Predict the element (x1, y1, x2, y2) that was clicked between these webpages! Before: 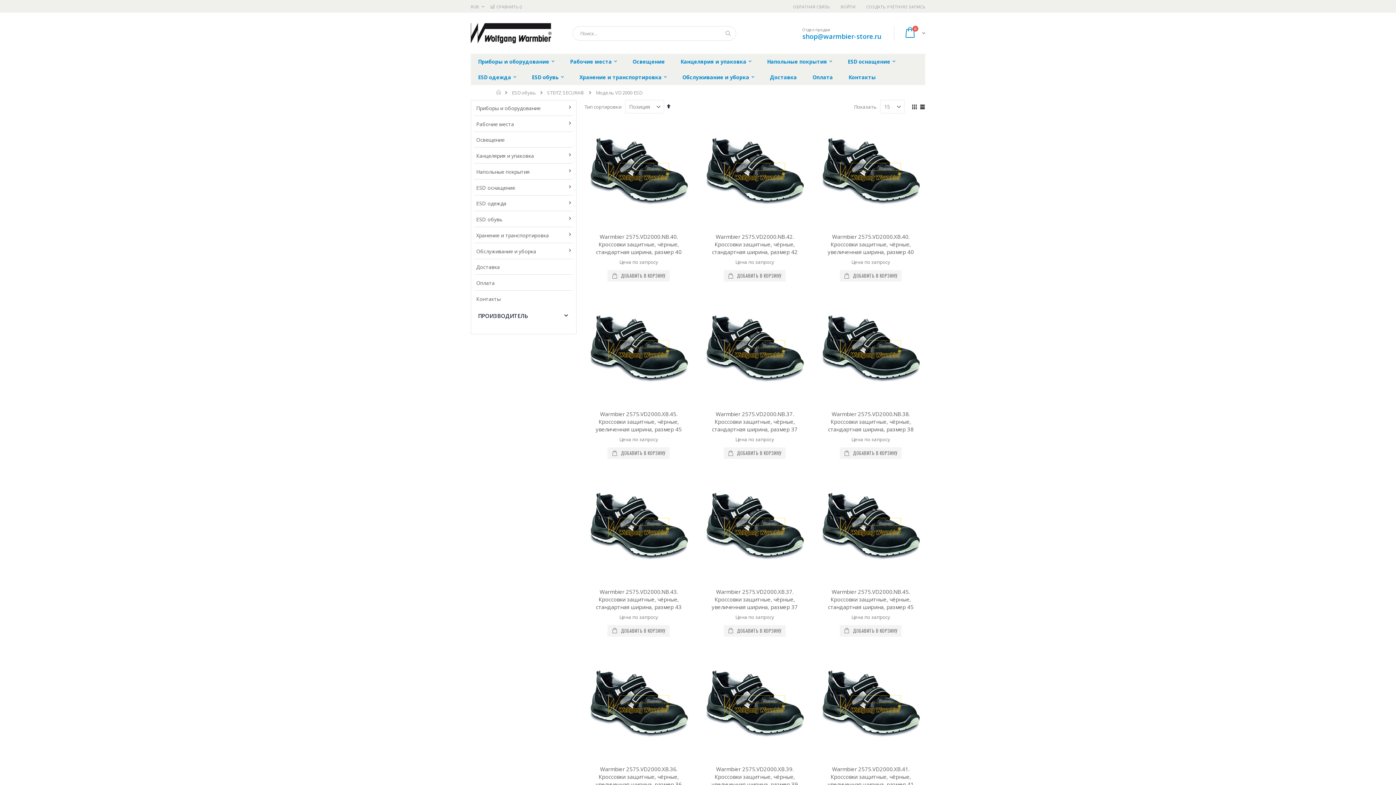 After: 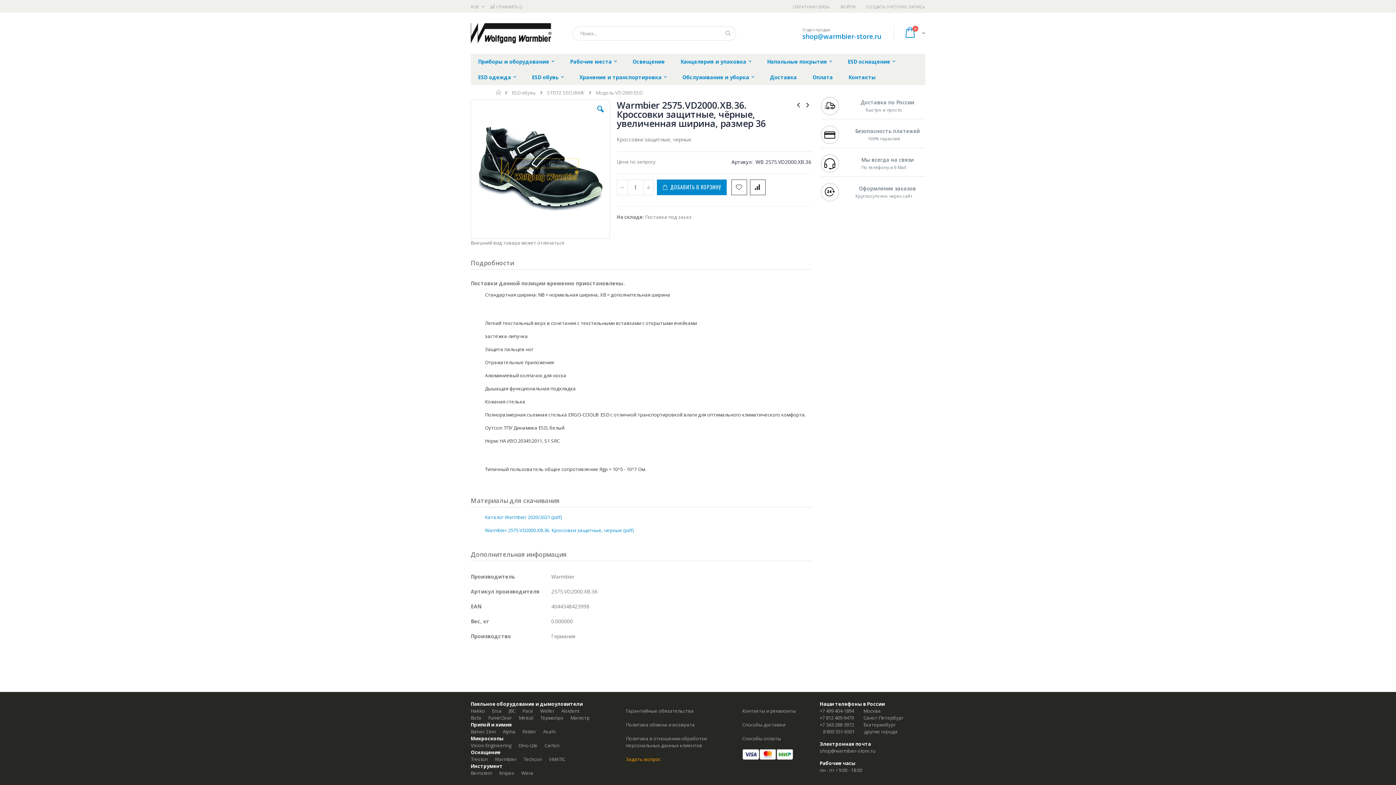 Action: bbox: (595, 765, 682, 788) label: Warmbier 2575.VD2000.XB.36. Кроссовки защитные, чёрные, увеличенная ширина, размер 36